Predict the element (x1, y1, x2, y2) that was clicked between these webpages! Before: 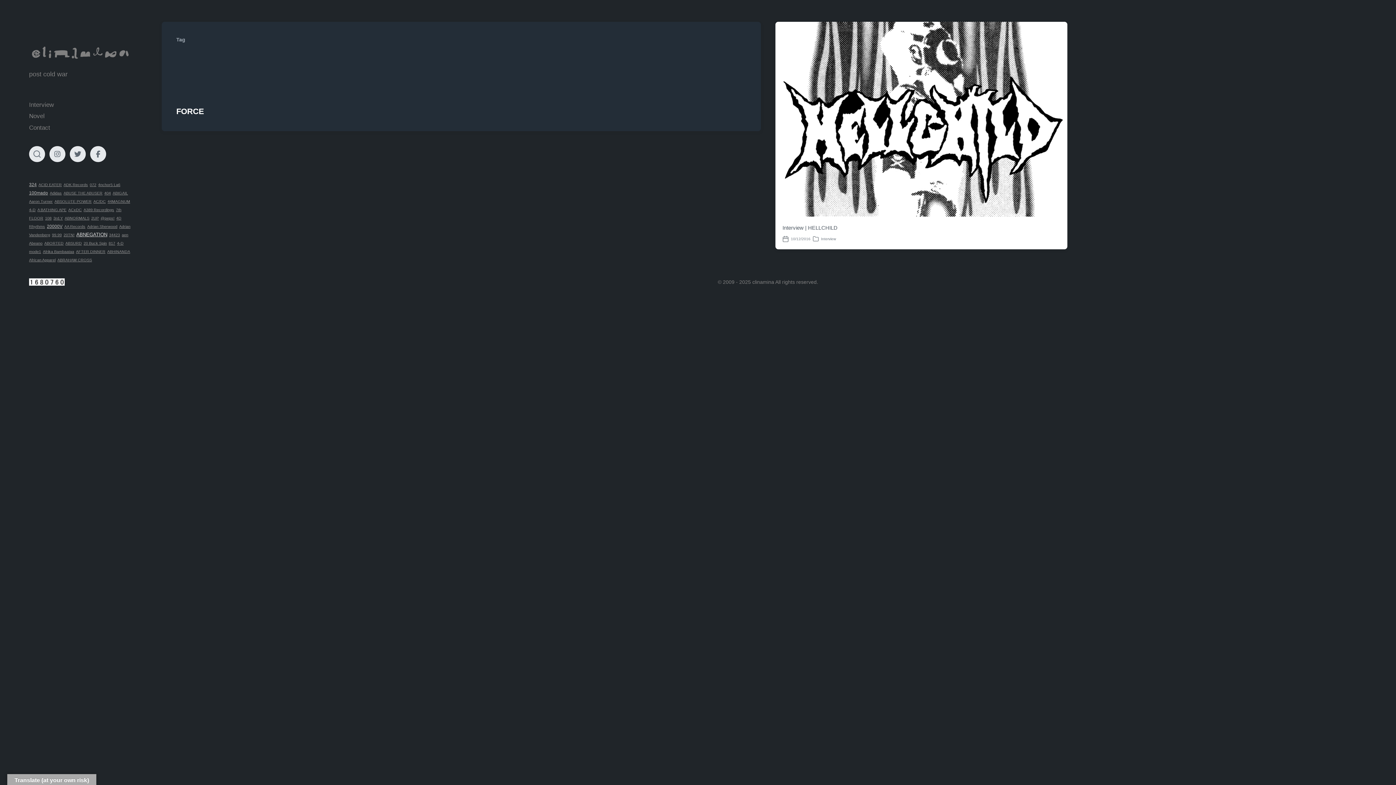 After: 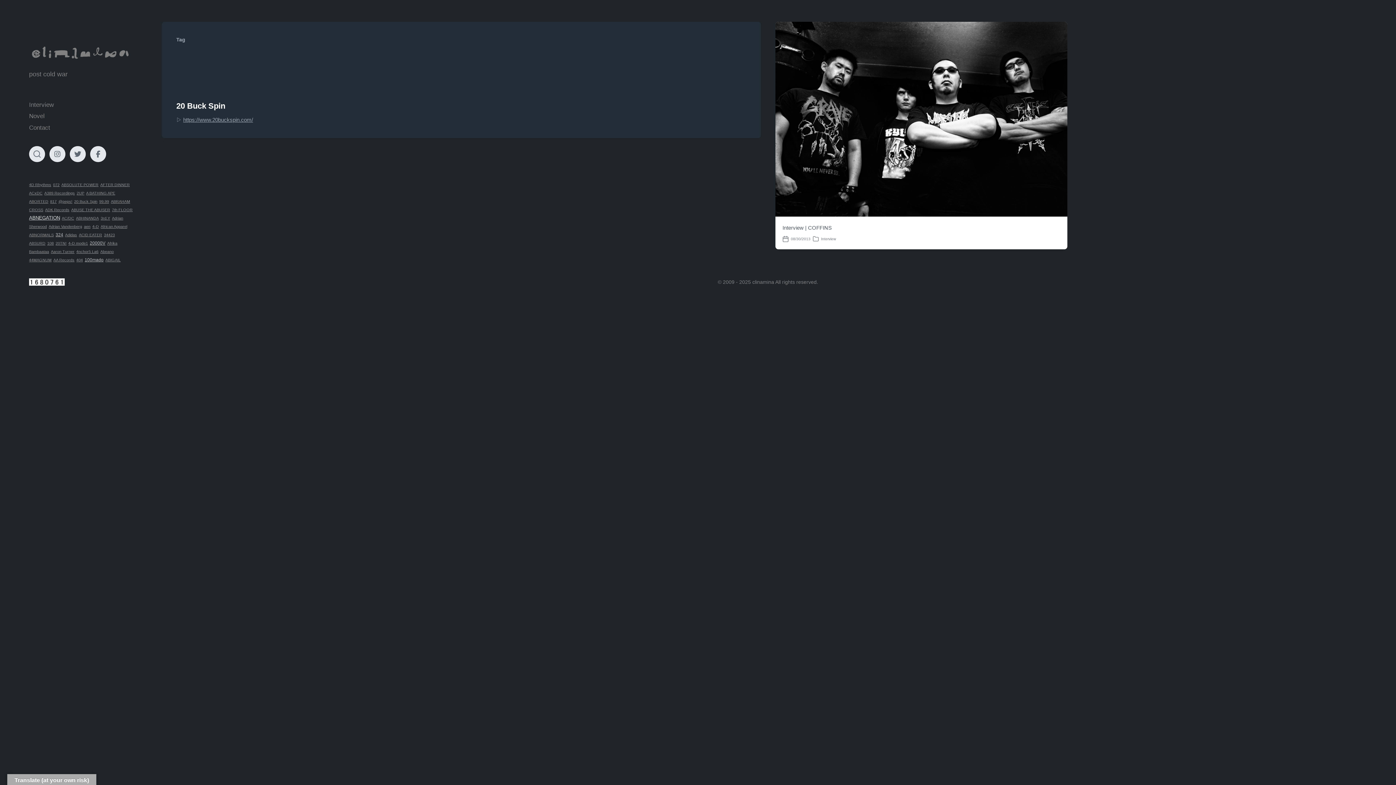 Action: label: 20 Buck Spin bbox: (83, 240, 106, 245)